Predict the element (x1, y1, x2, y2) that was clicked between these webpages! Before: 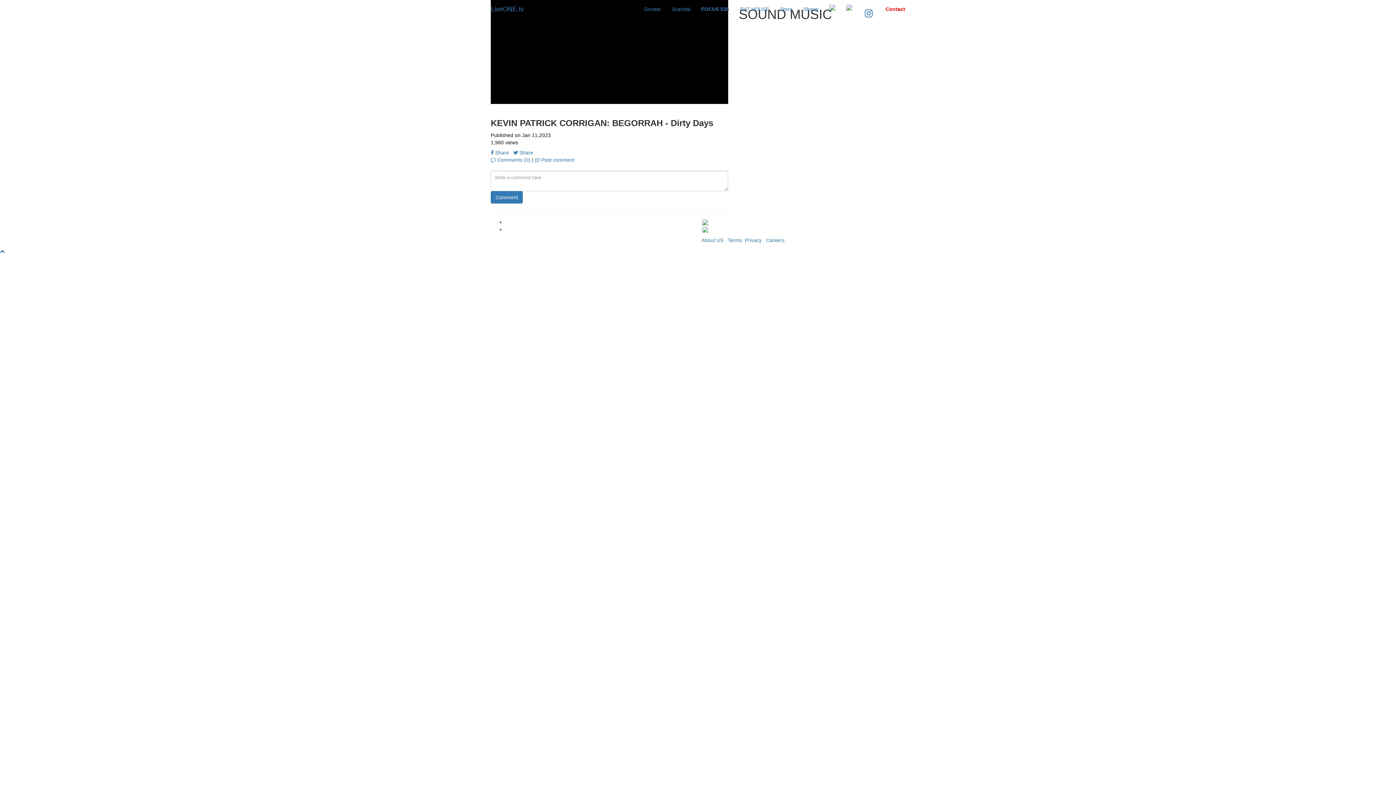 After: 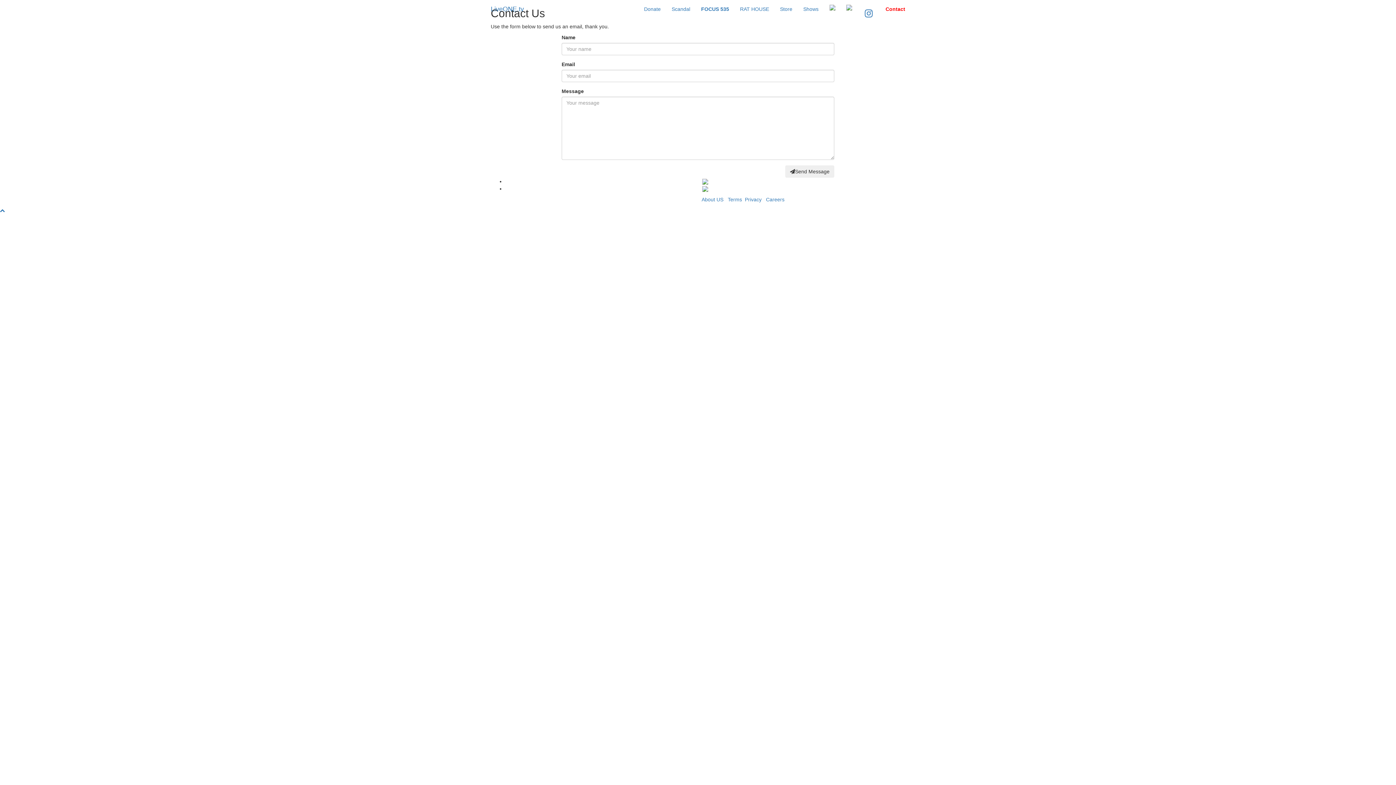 Action: bbox: (880, 0, 910, 18) label: Contact